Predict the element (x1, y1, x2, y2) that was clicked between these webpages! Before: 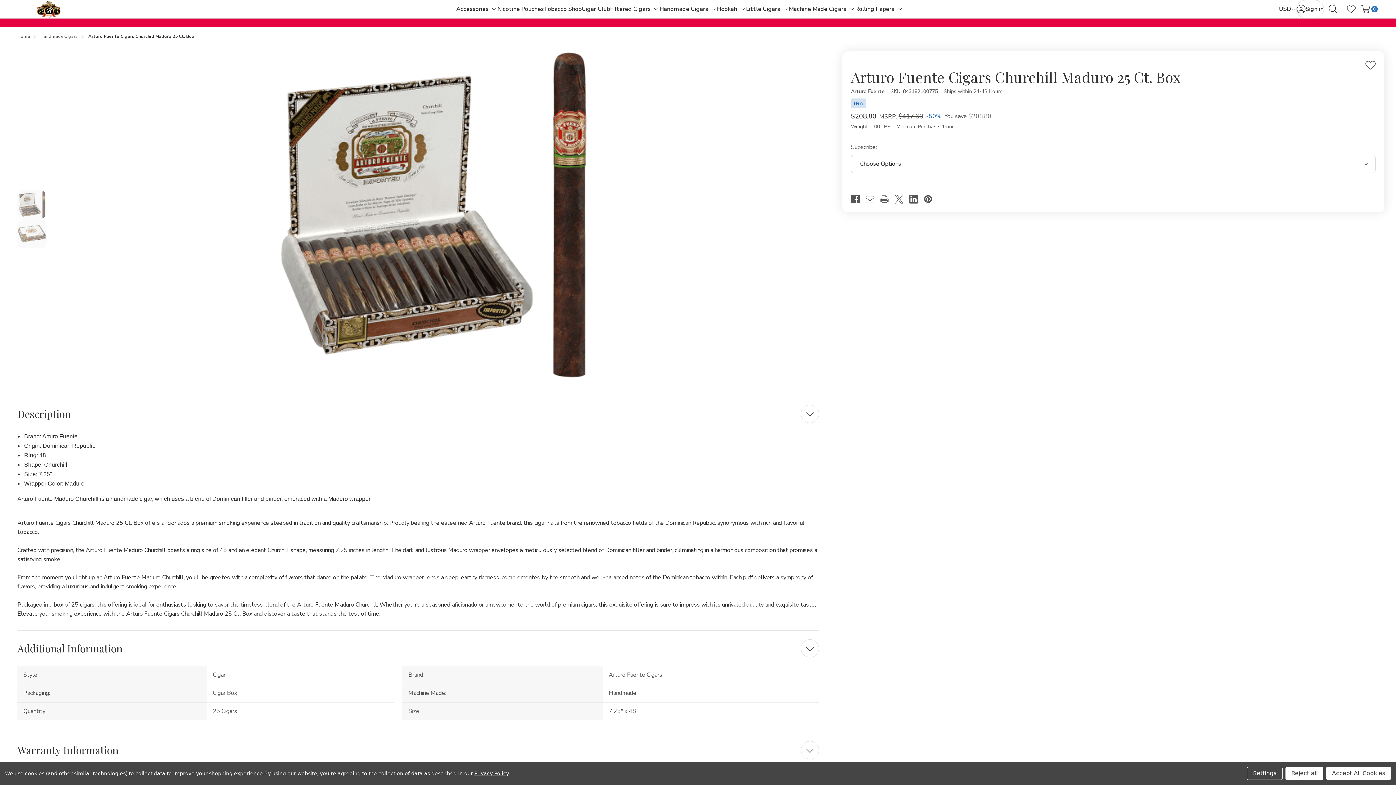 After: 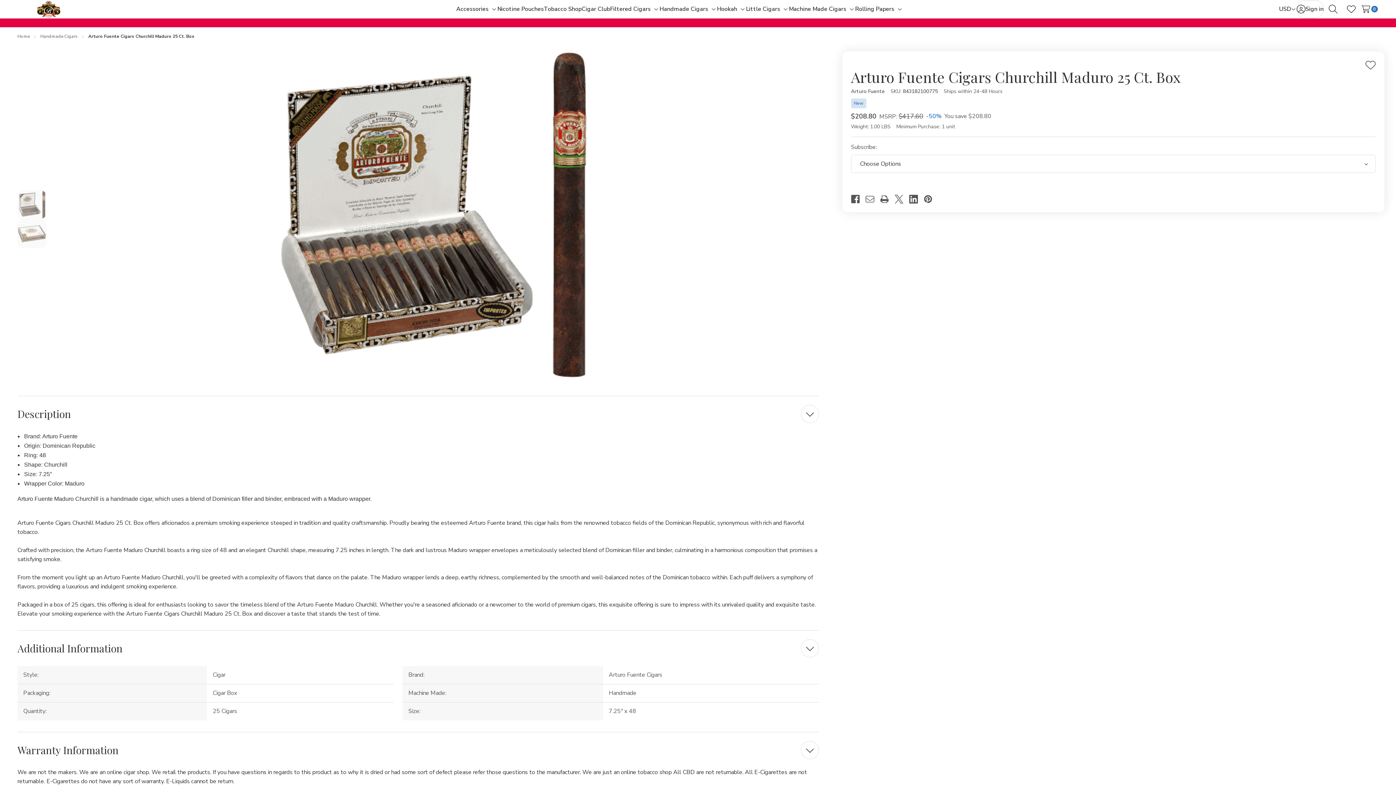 Action: bbox: (1285, 767, 1323, 780) label: Reject all